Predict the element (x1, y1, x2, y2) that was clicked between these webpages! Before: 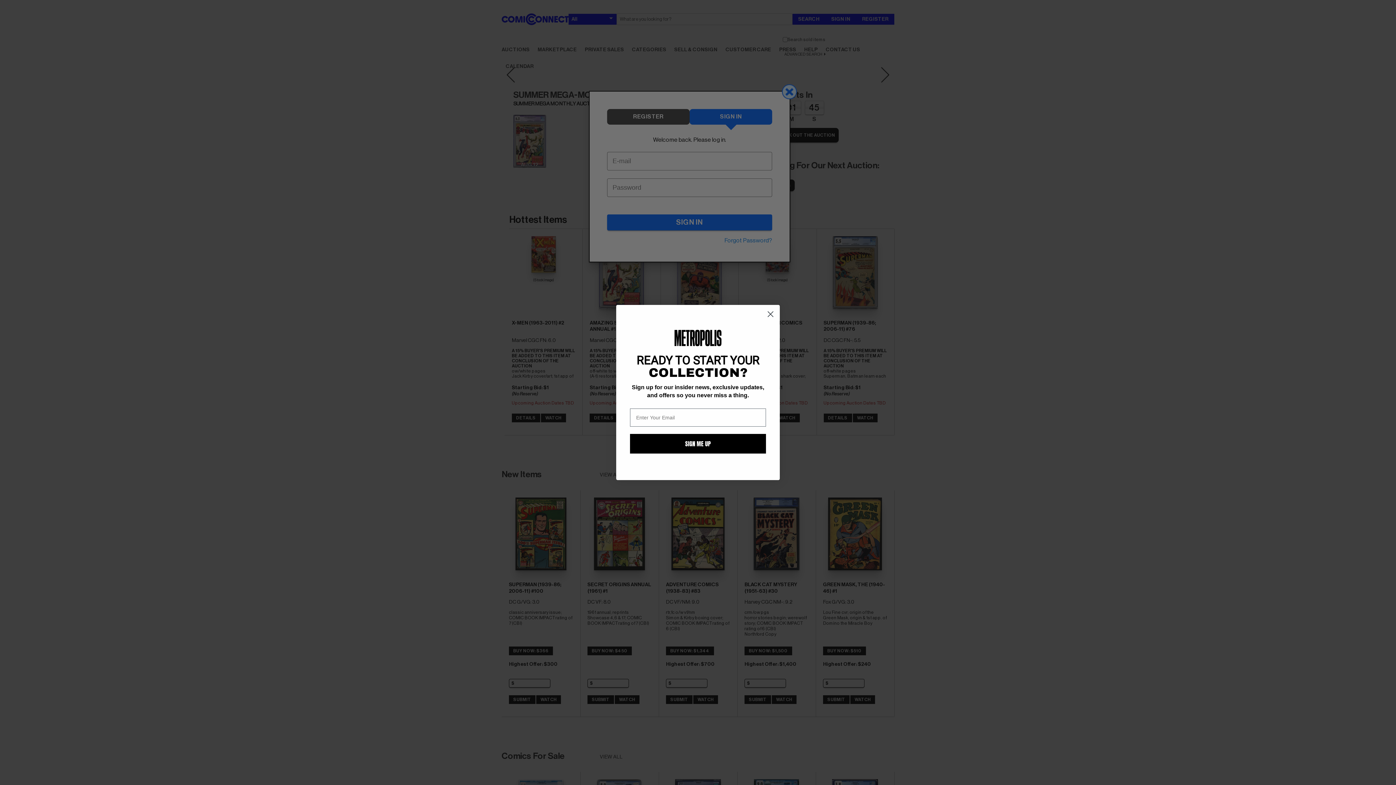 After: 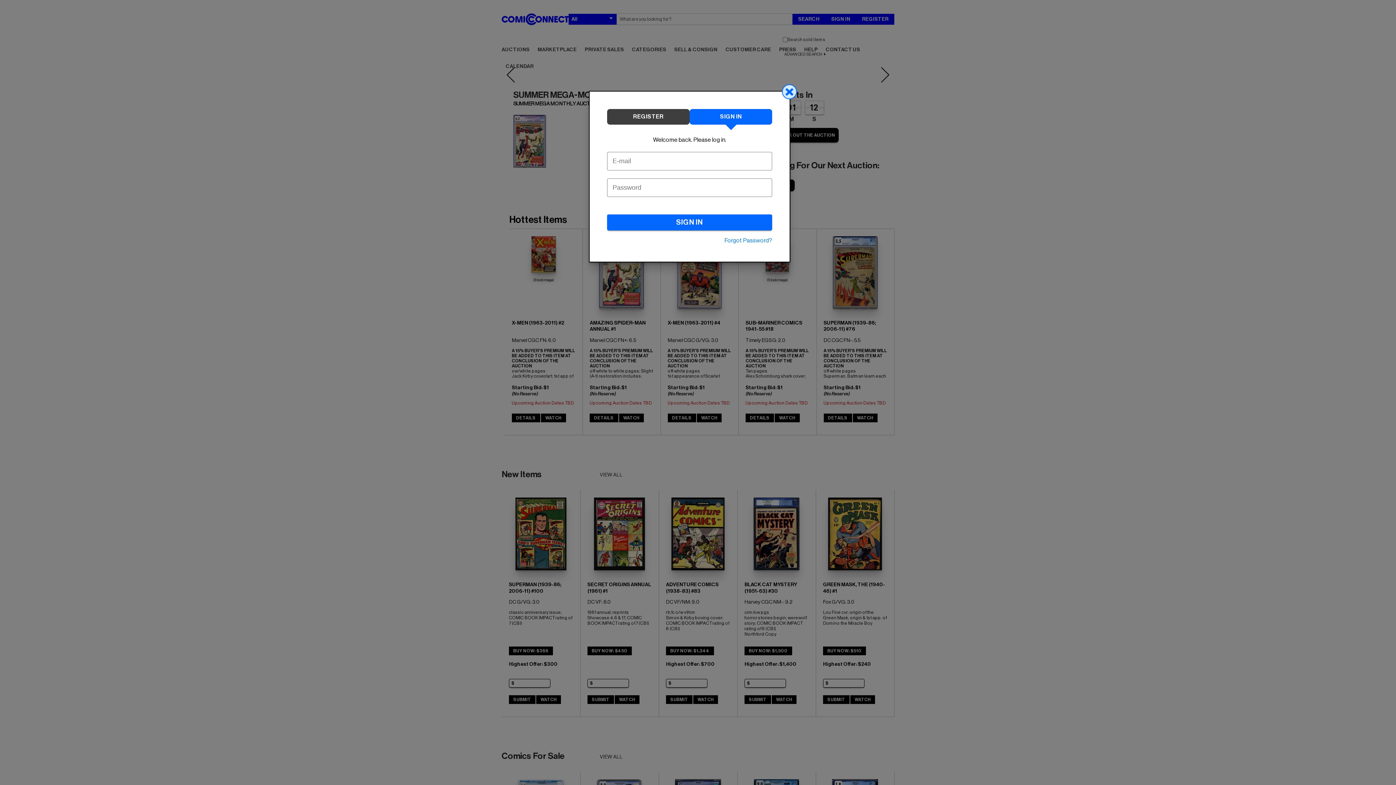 Action: bbox: (764, 308, 777, 320) label: Close dialog